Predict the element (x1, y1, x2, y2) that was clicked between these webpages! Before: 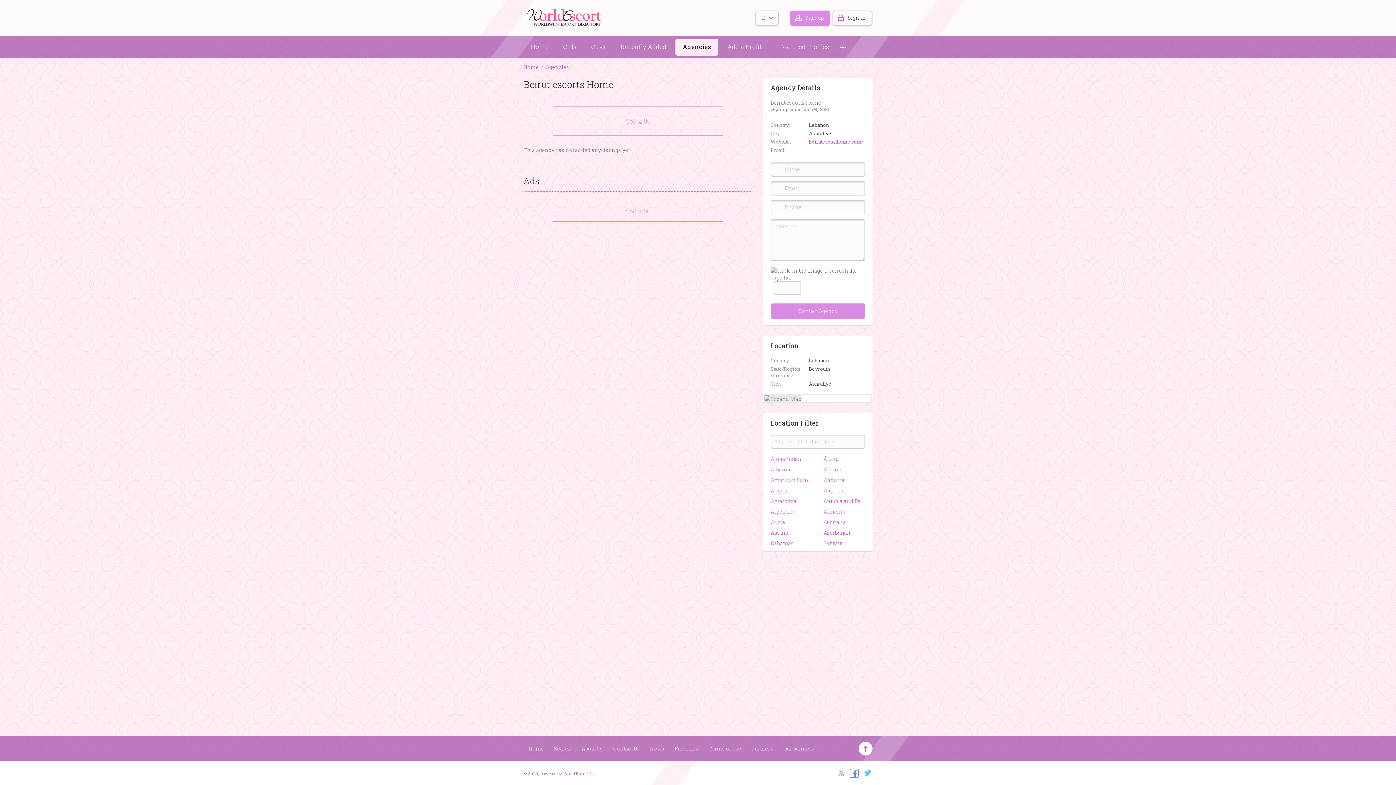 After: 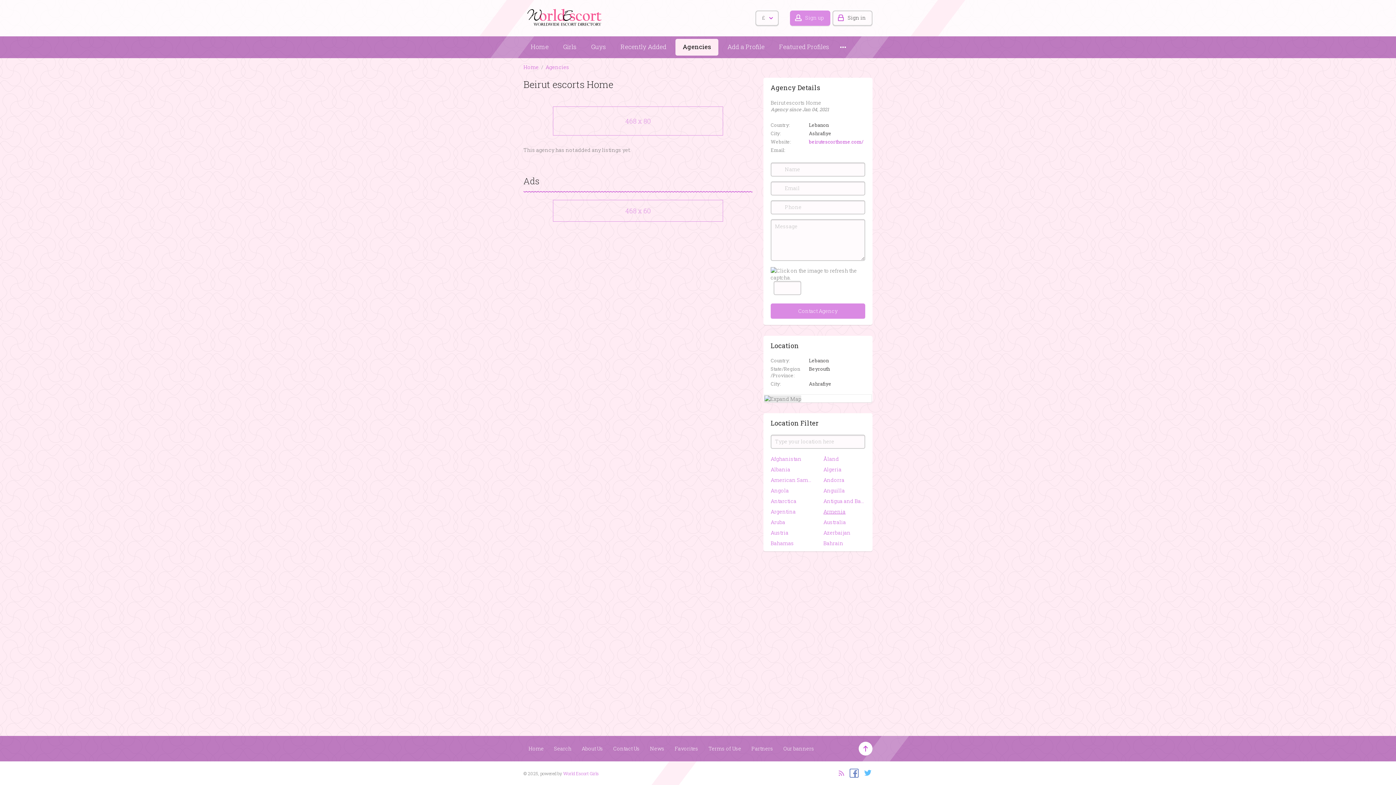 Action: label: Armenia bbox: (823, 507, 865, 516)